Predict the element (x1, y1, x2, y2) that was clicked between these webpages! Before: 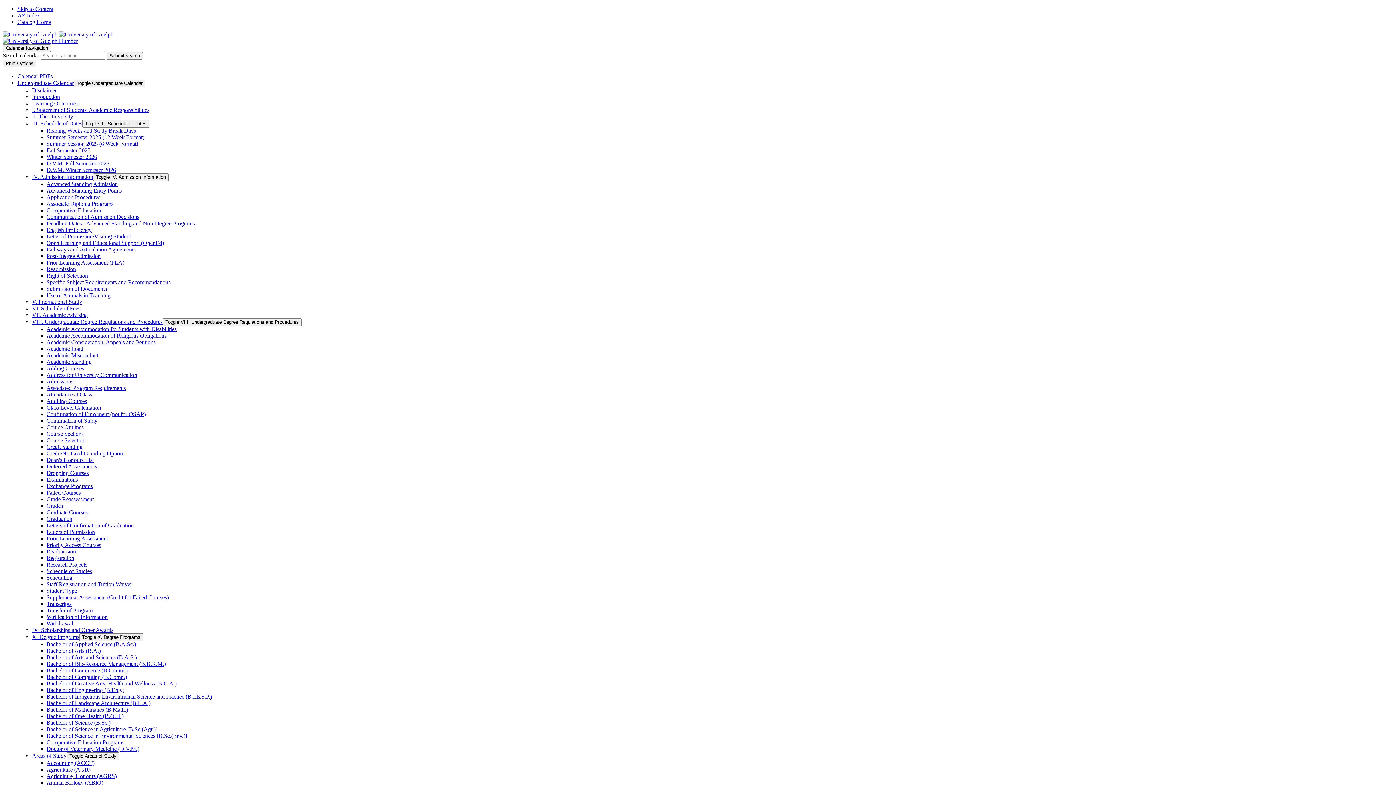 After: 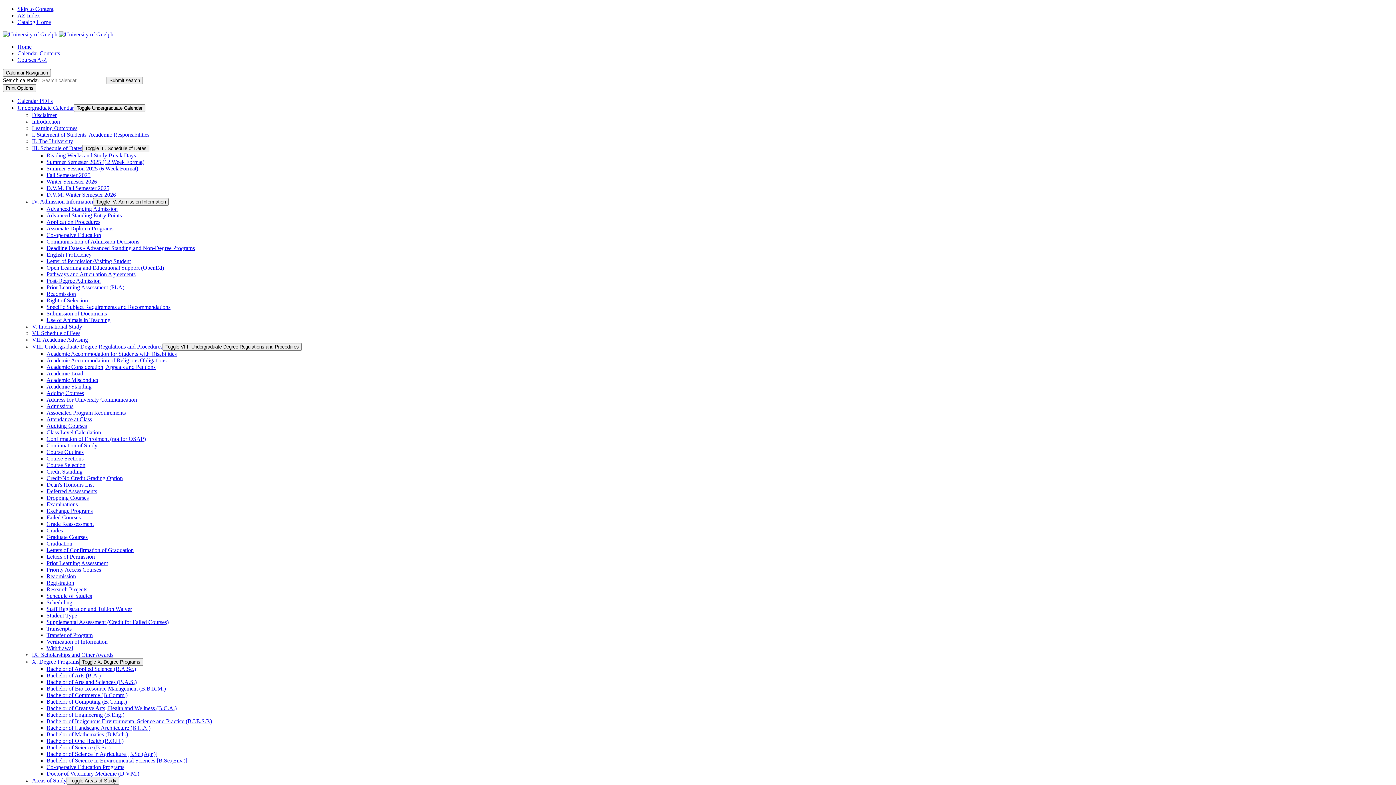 Action: label: Disclaimer bbox: (32, 87, 56, 93)